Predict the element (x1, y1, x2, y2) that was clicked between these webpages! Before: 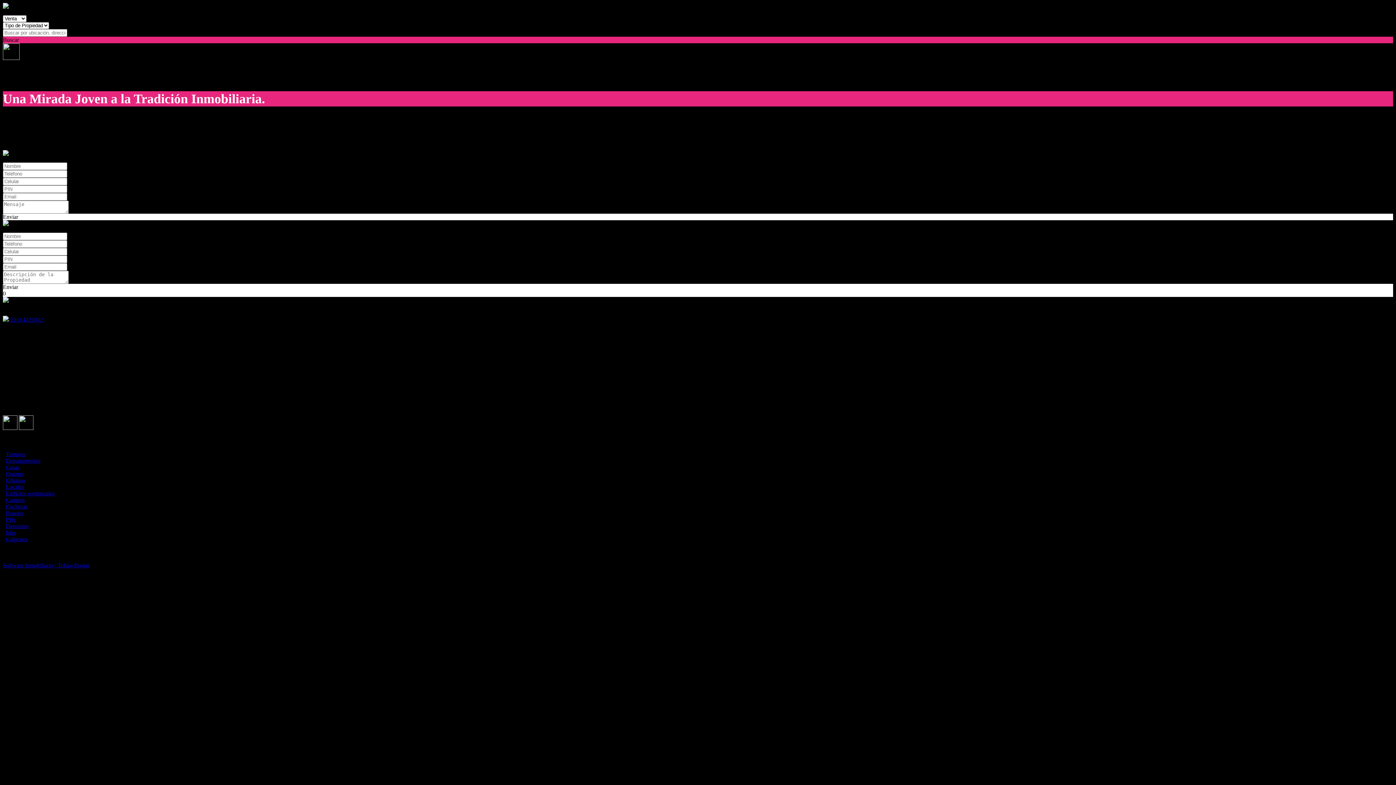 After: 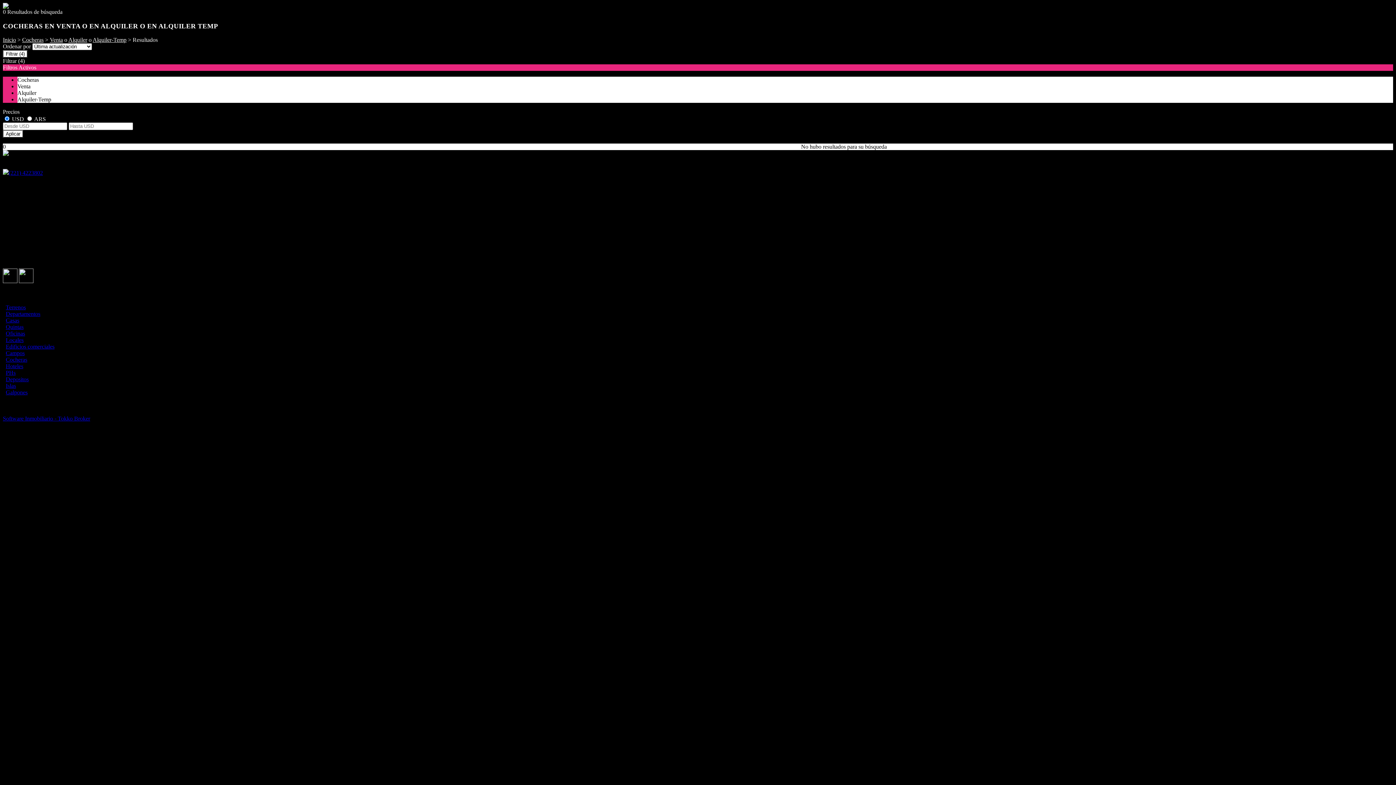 Action: label: Cocheras bbox: (5, 503, 27, 509)